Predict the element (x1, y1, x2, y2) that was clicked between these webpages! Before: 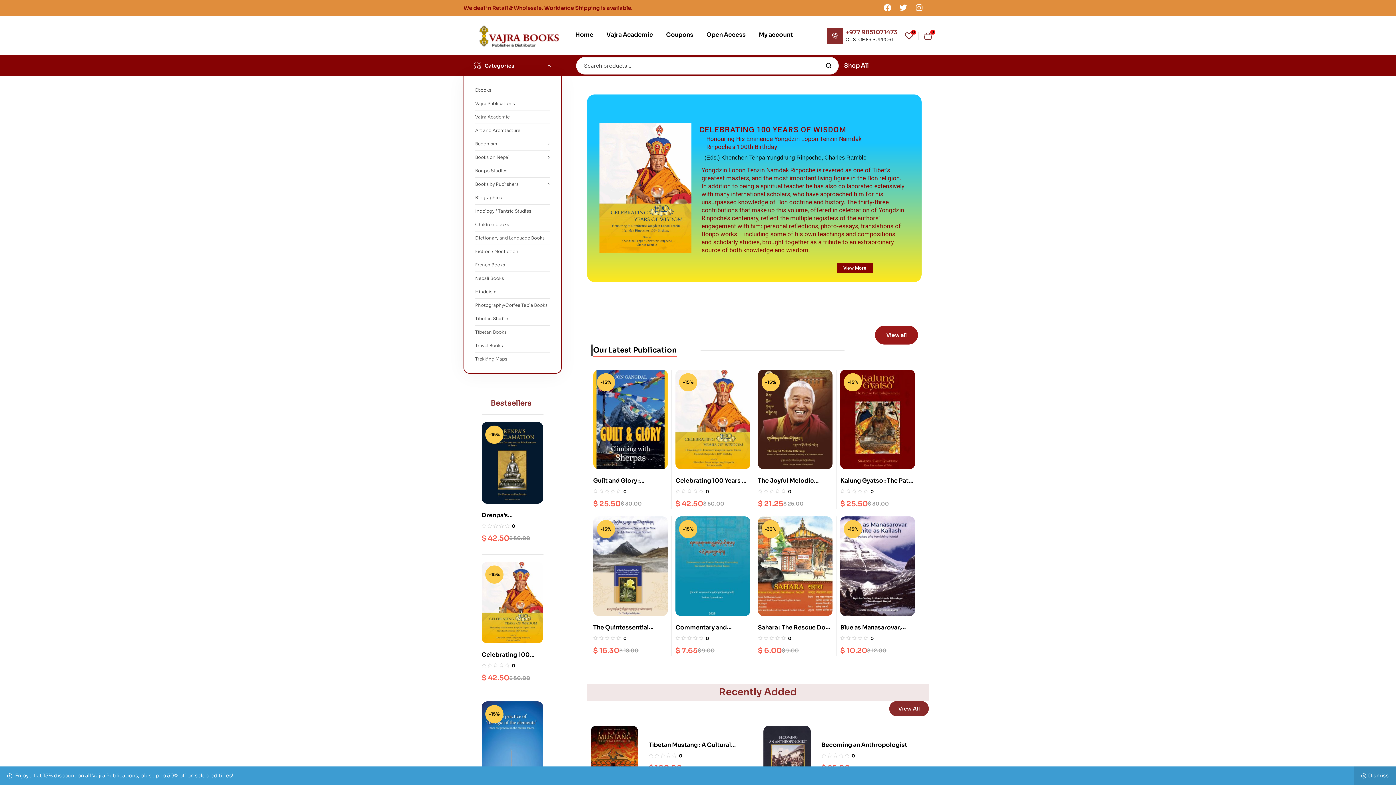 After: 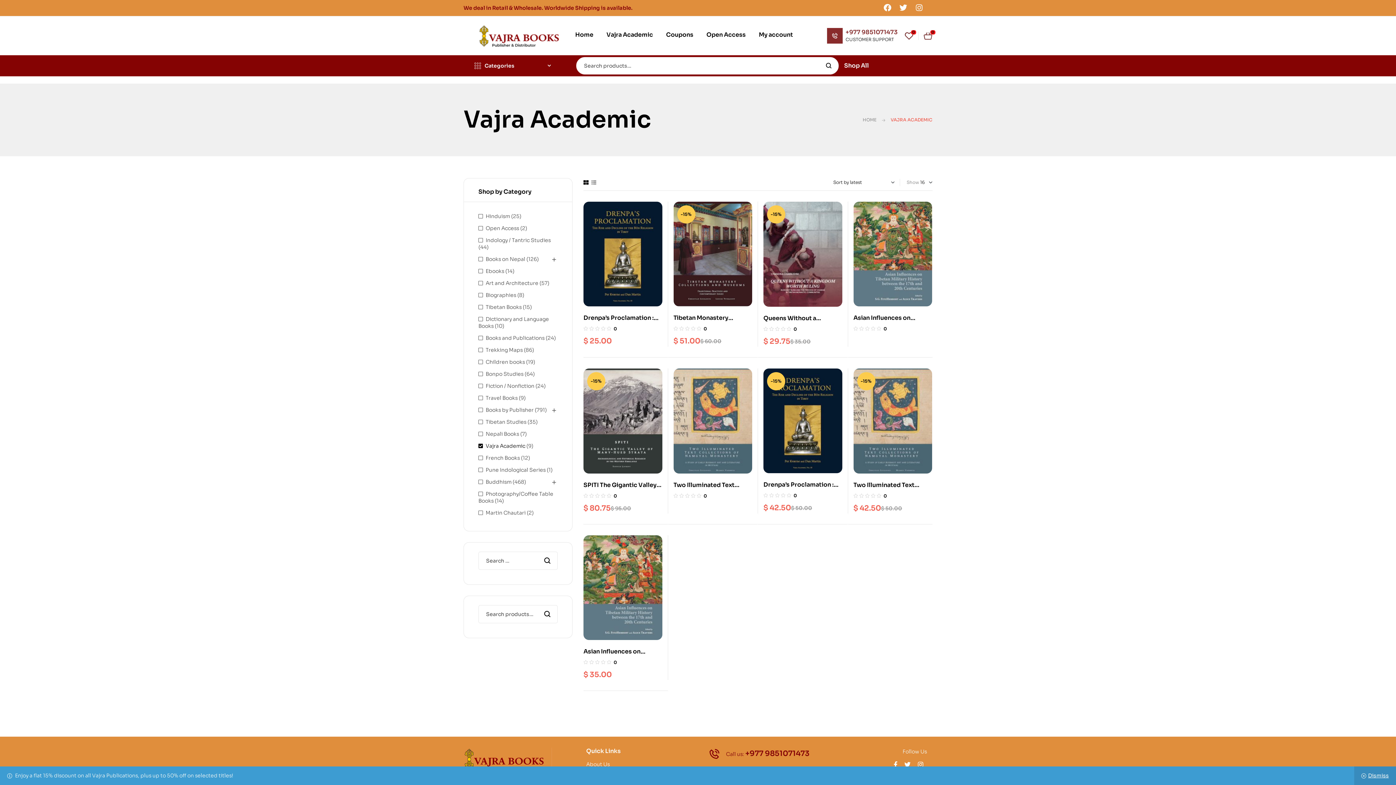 Action: label: Vajra Academic bbox: (475, 110, 550, 124)